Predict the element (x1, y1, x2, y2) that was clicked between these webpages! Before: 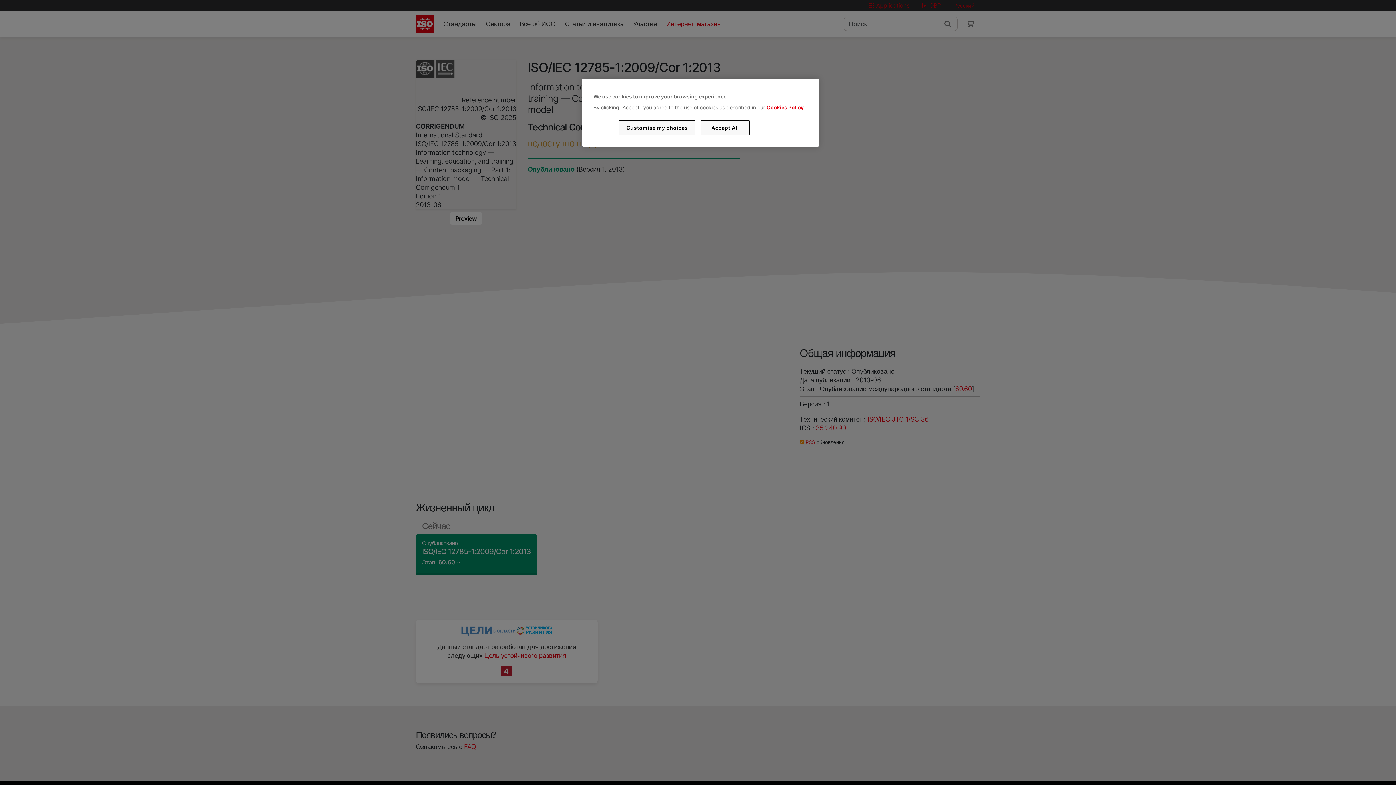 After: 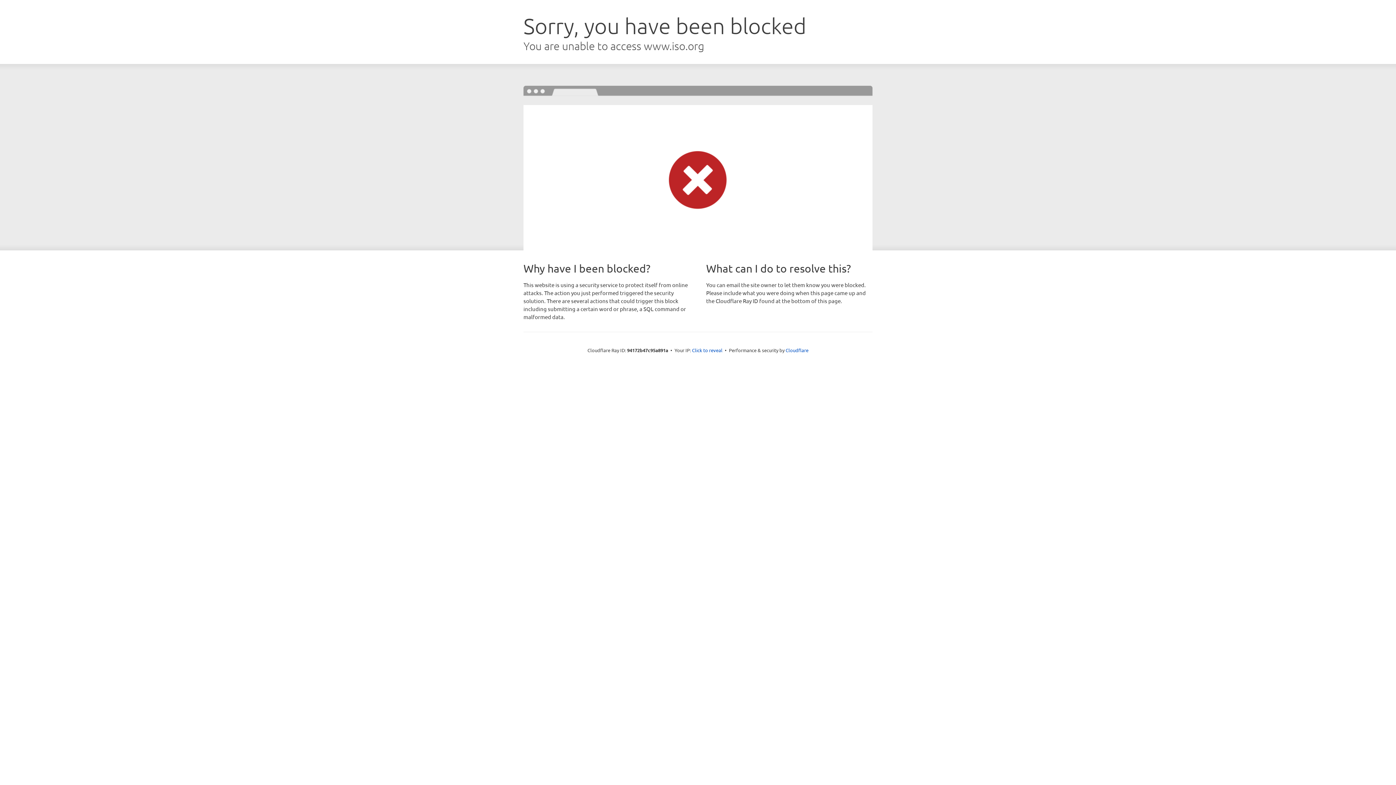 Action: bbox: (766, 104, 803, 110) label: Cookies Policy